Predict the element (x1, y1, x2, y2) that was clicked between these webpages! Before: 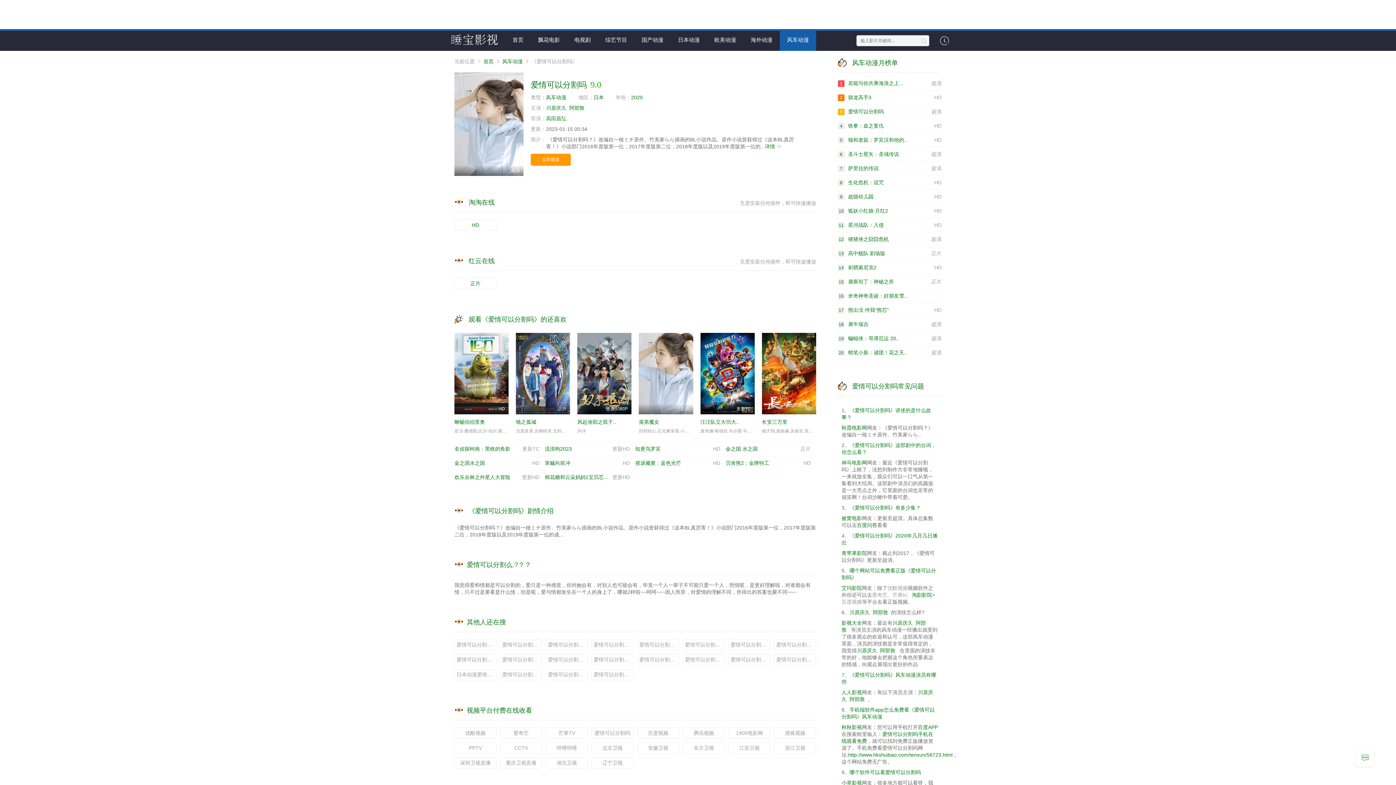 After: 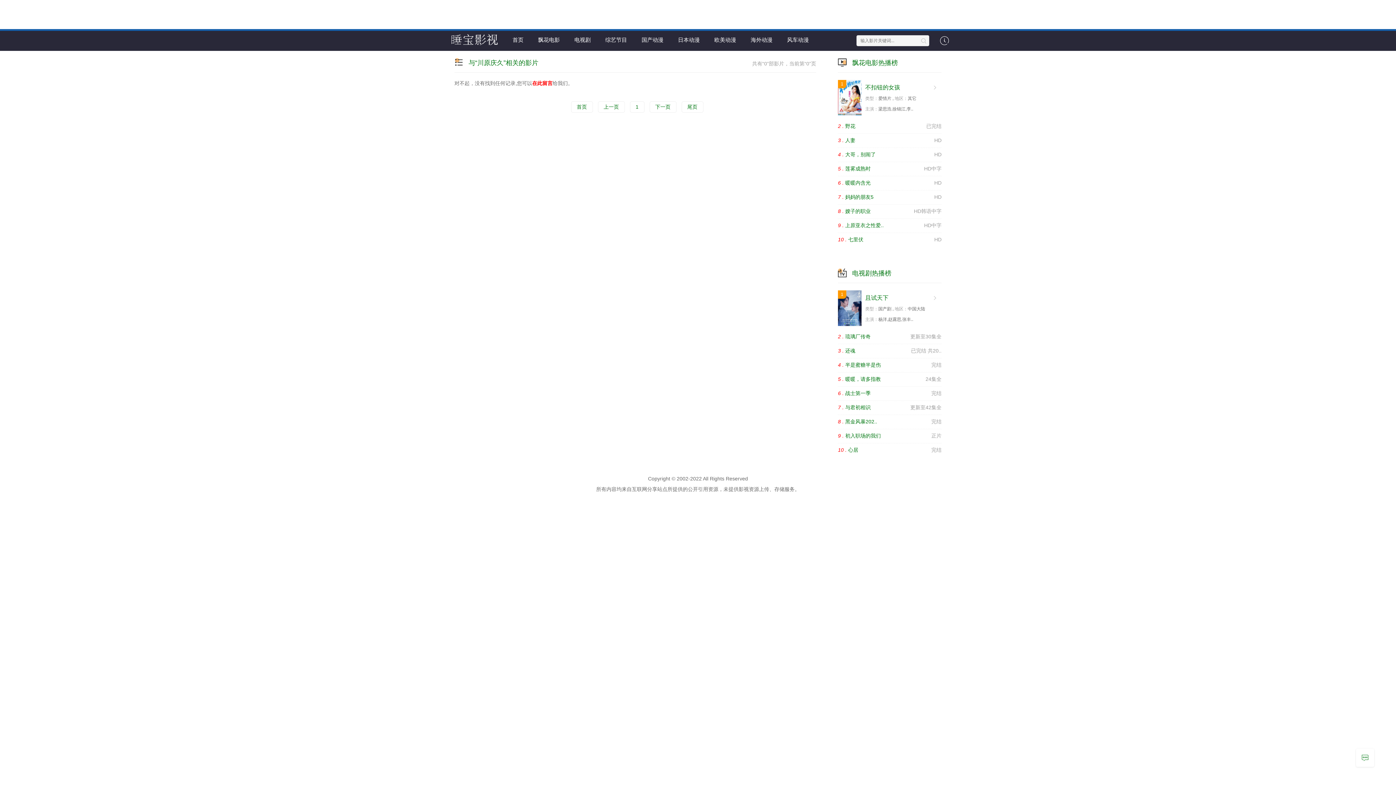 Action: bbox: (546, 105, 566, 110) label: 川原庆久